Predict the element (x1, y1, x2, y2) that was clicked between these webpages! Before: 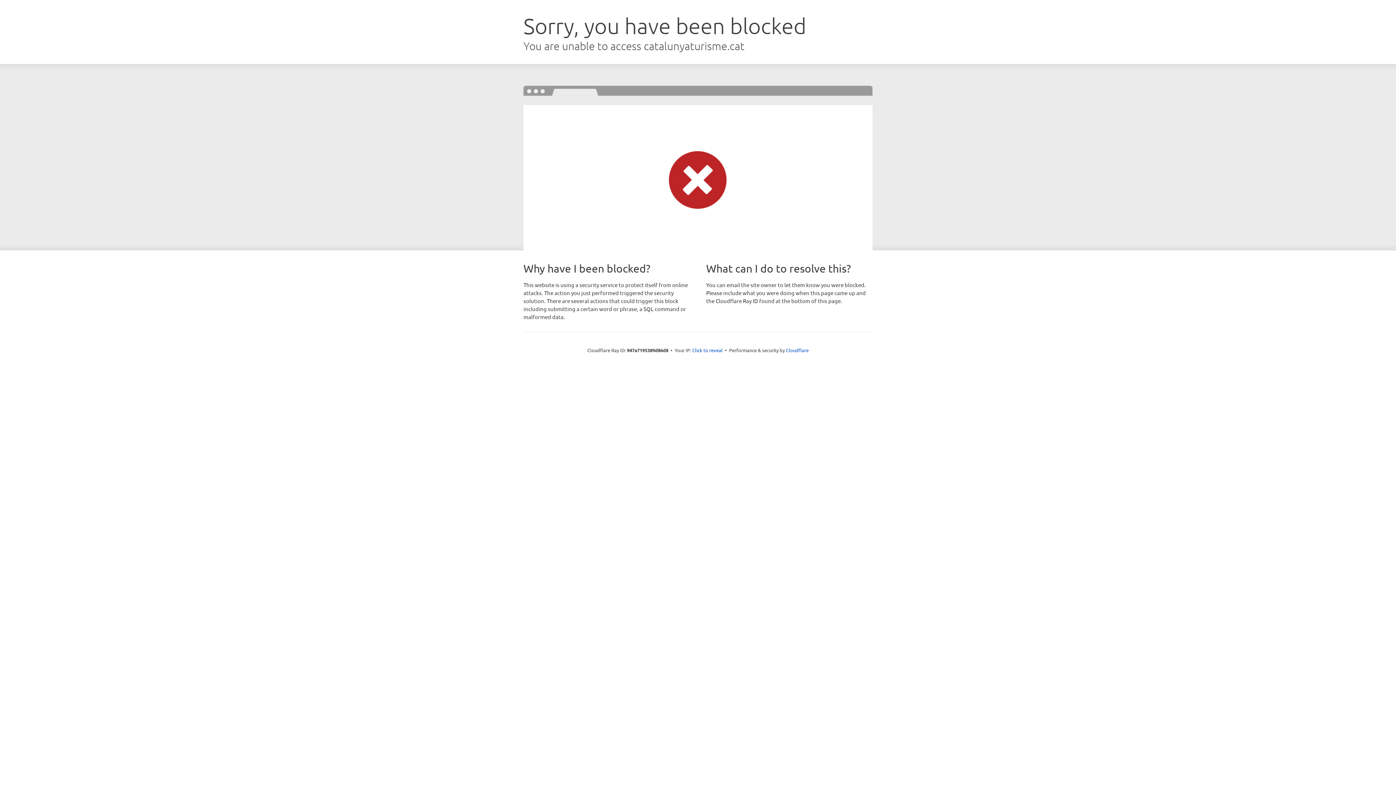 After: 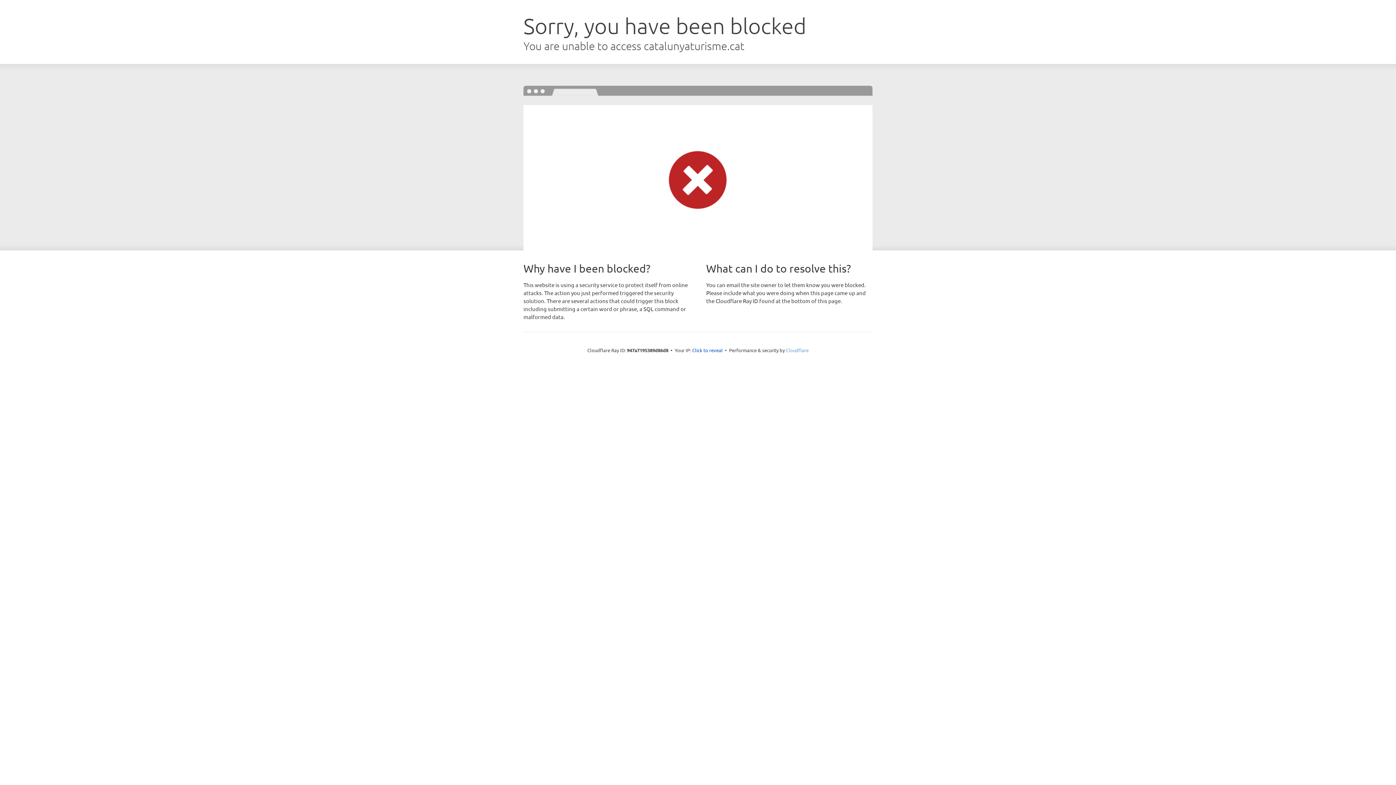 Action: bbox: (786, 347, 808, 353) label: Cloudflare